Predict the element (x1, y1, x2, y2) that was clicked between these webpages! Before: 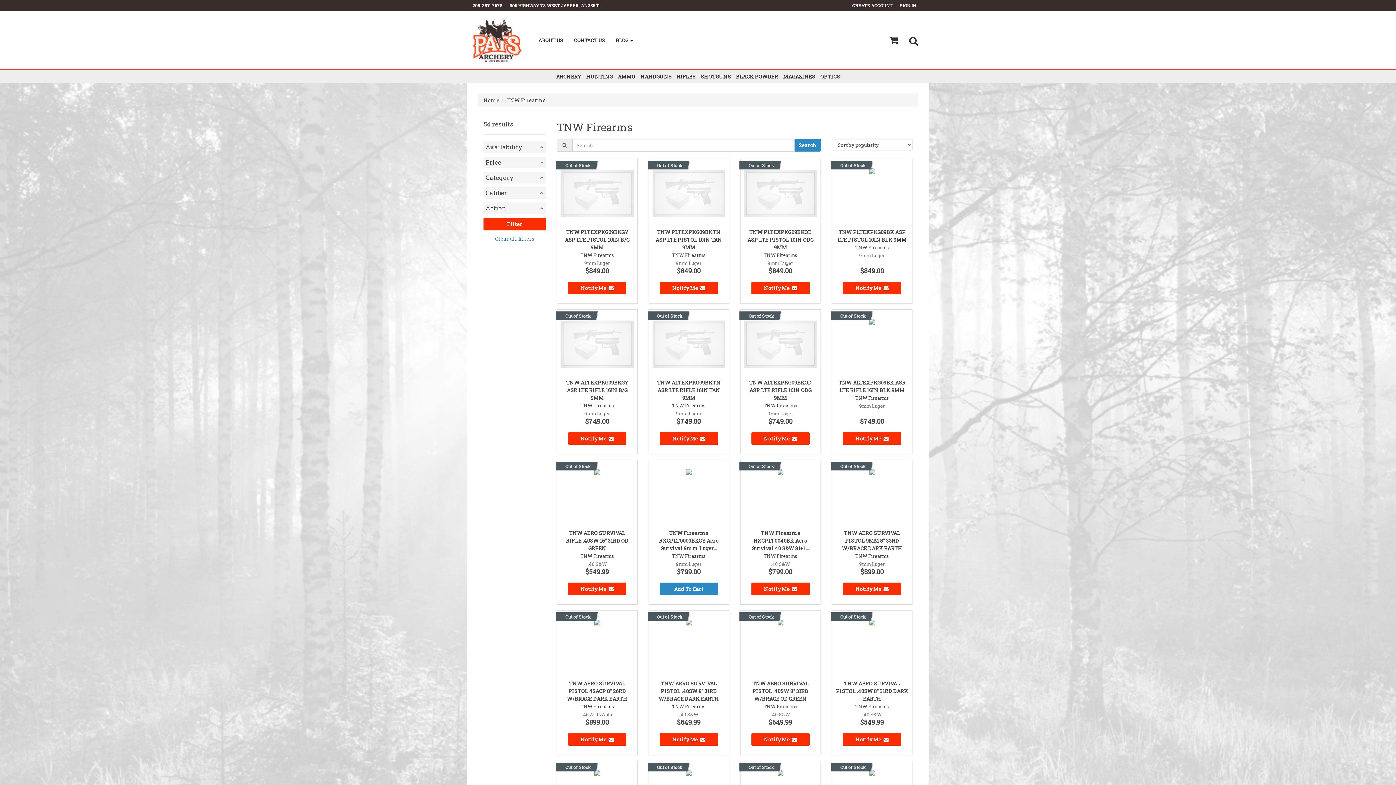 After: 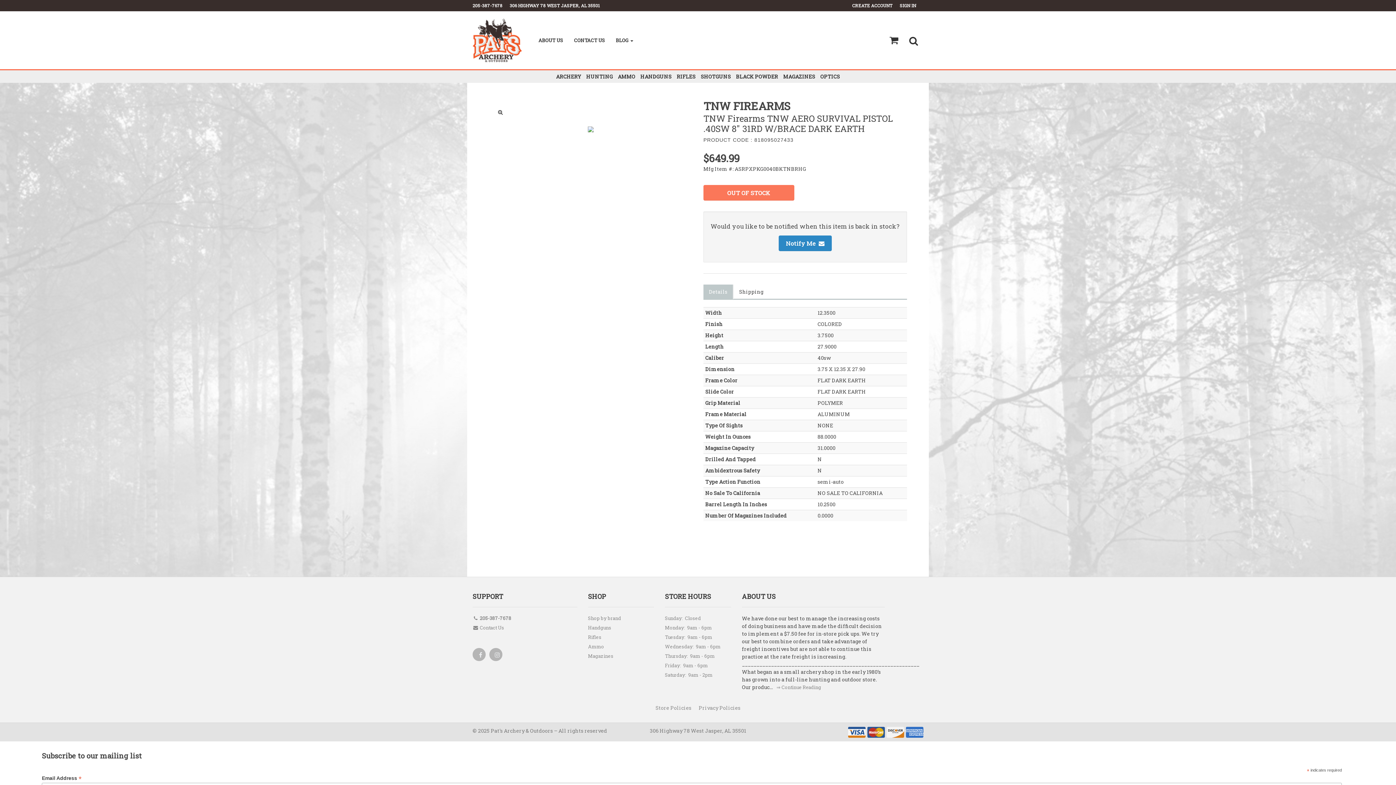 Action: label: Out of Stock
TNW AERO SURVIVAL PISTOL .40SW 8" 31RD W/BRACE DARK EARTH
TNW Firearms
.40 S&W
$649.99
Notify Me   bbox: (648, 610, 729, 755)